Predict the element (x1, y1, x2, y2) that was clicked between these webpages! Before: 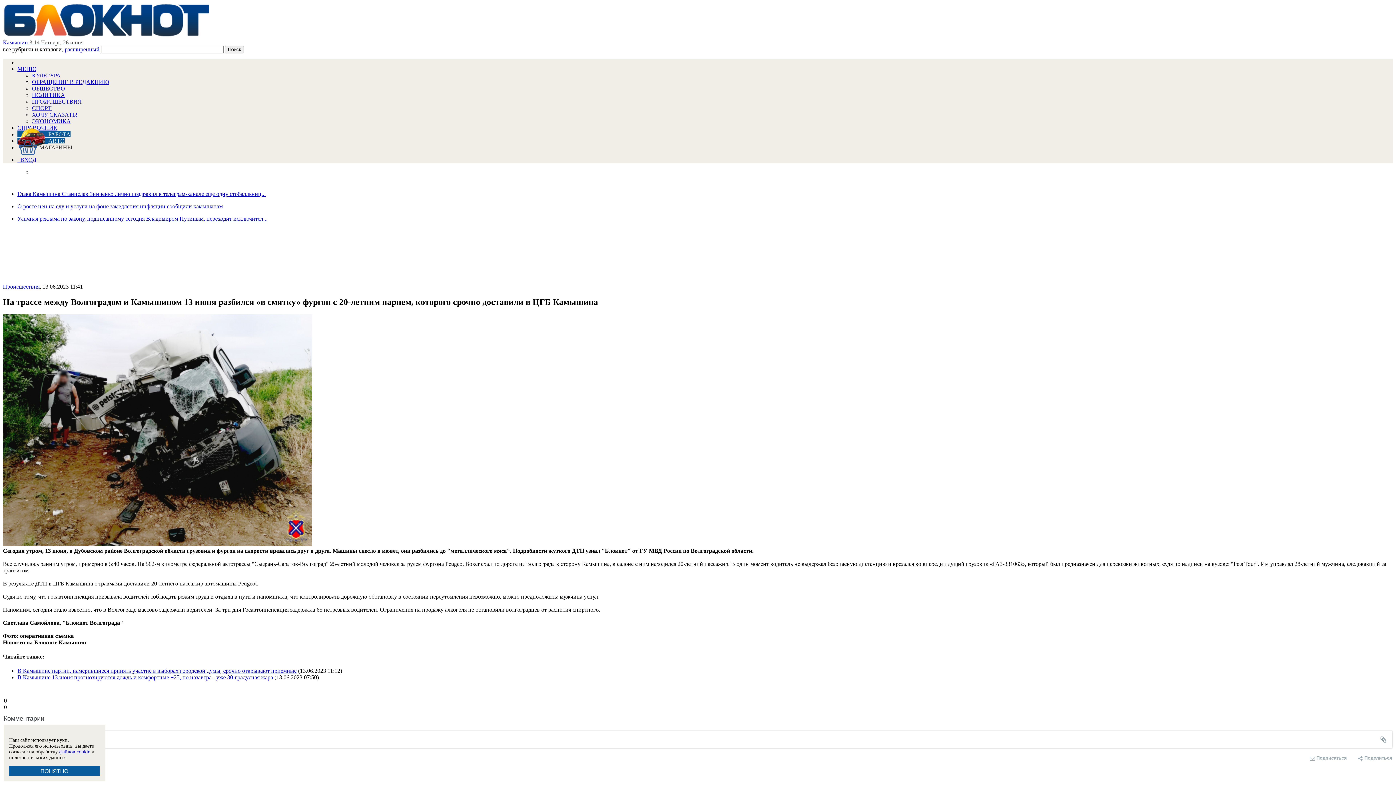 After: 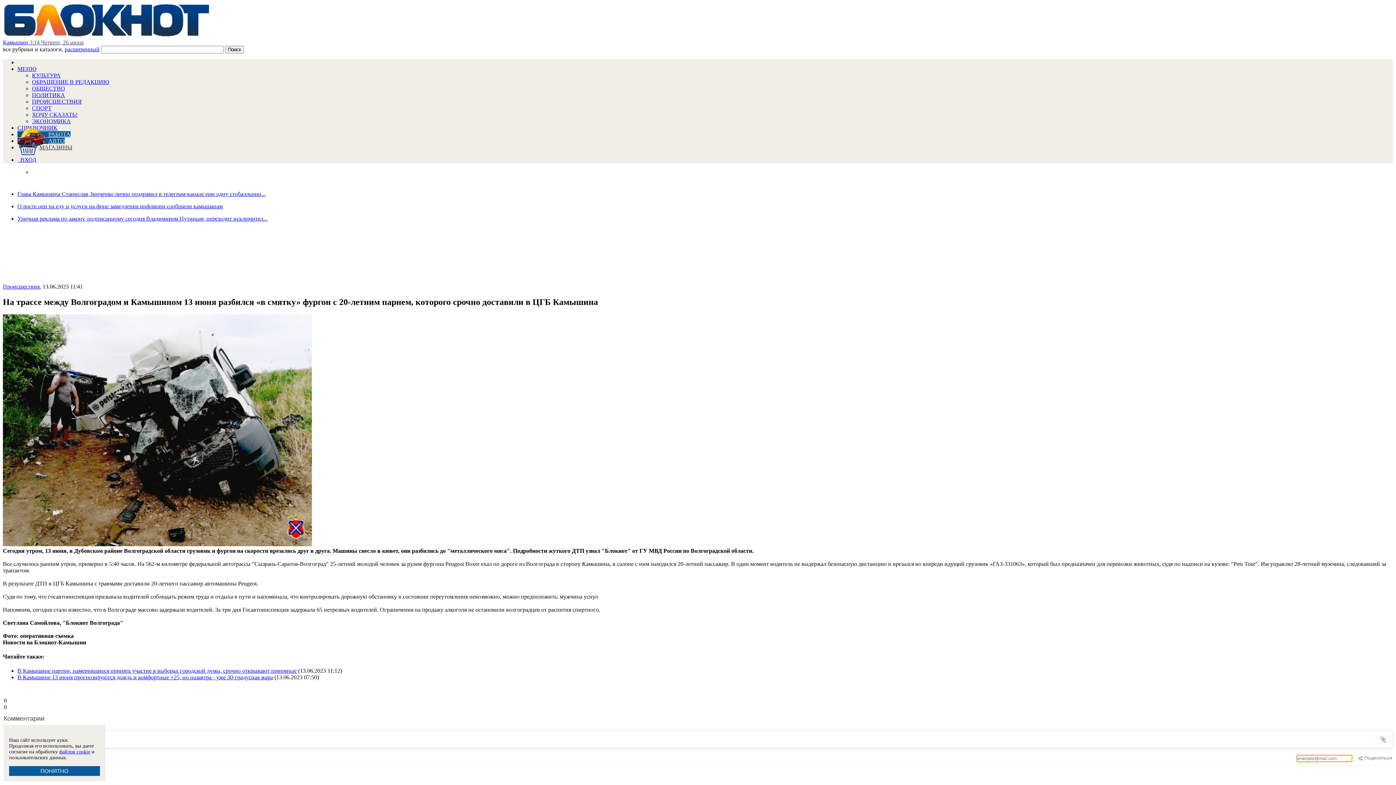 Action: bbox: (1310, 748, 1347, 765) label:  Подписаться